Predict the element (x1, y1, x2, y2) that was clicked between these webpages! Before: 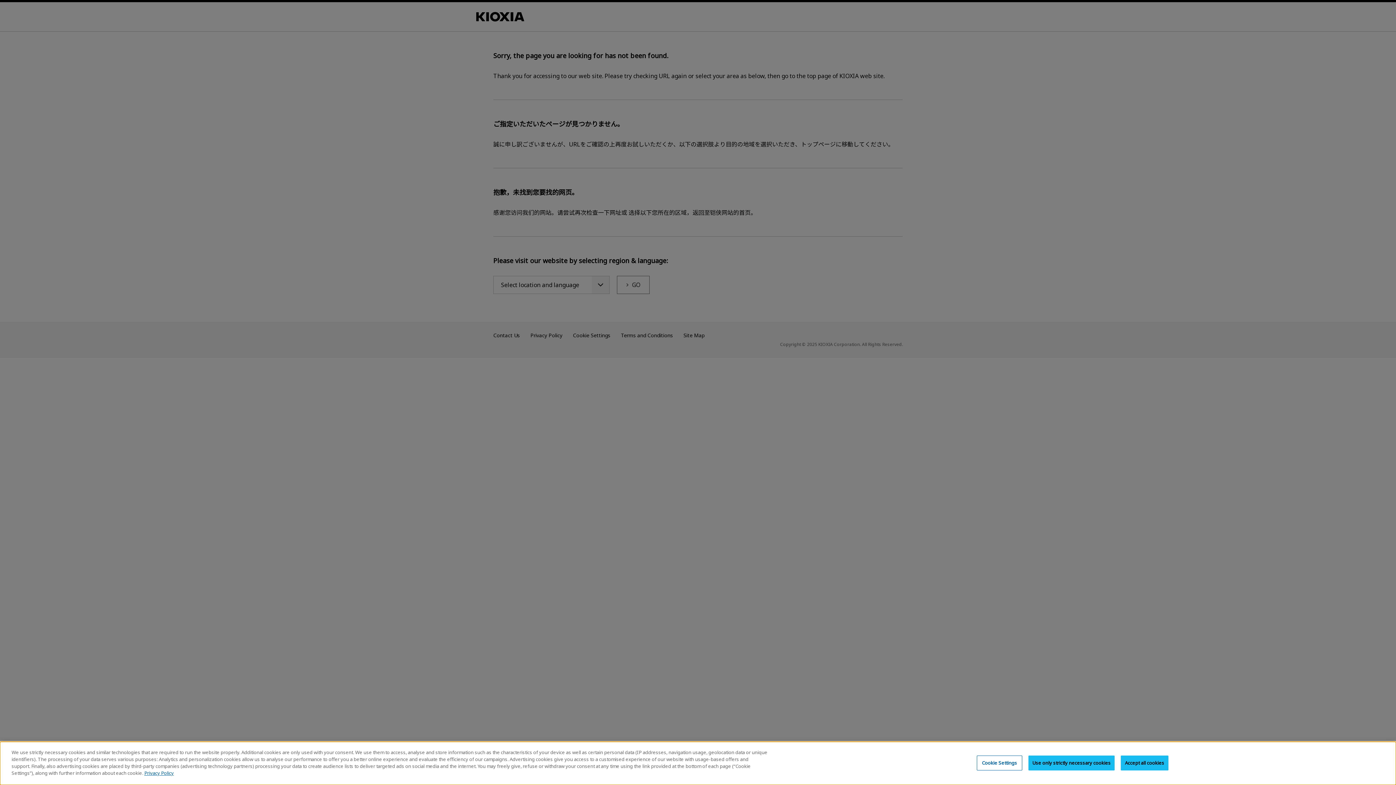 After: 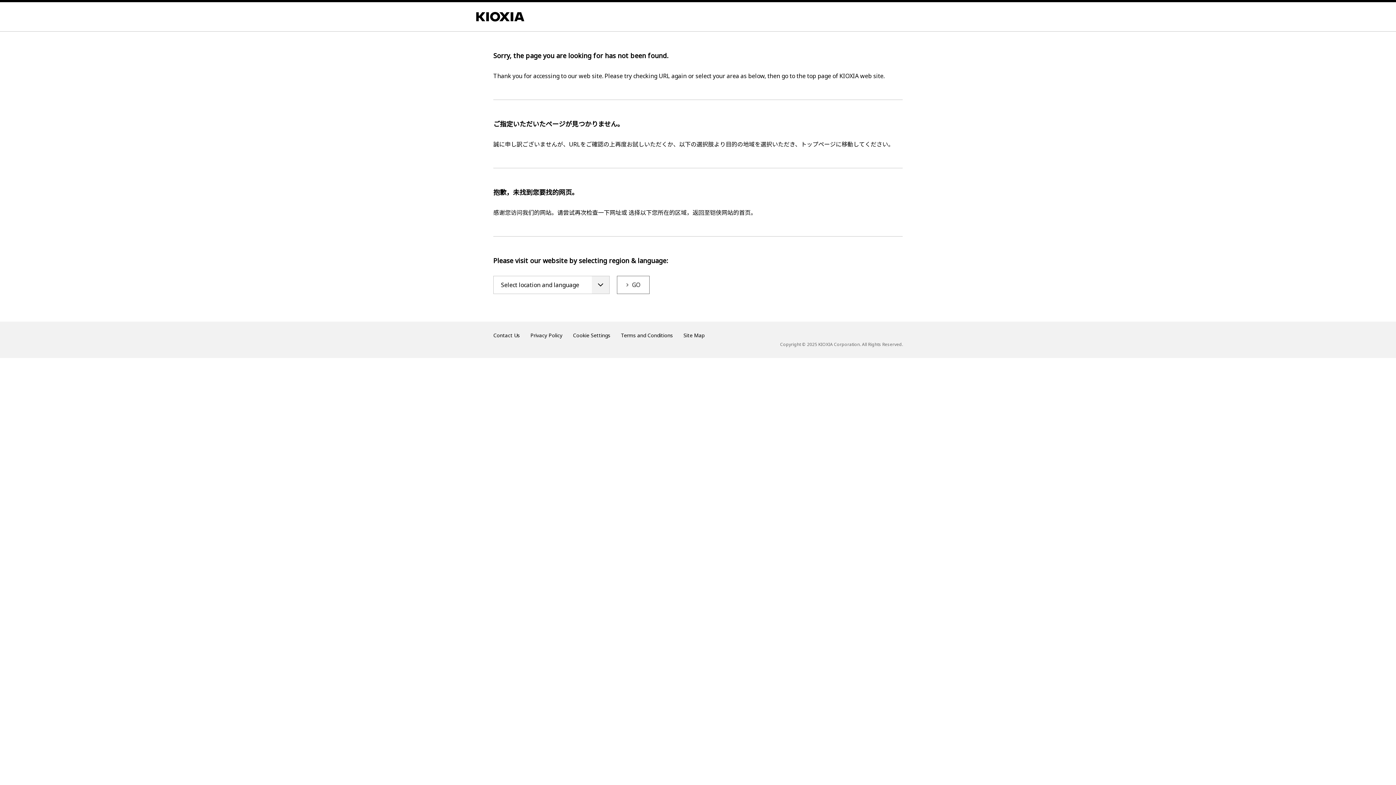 Action: label: Use only strictly necessary cookies bbox: (1028, 755, 1115, 770)